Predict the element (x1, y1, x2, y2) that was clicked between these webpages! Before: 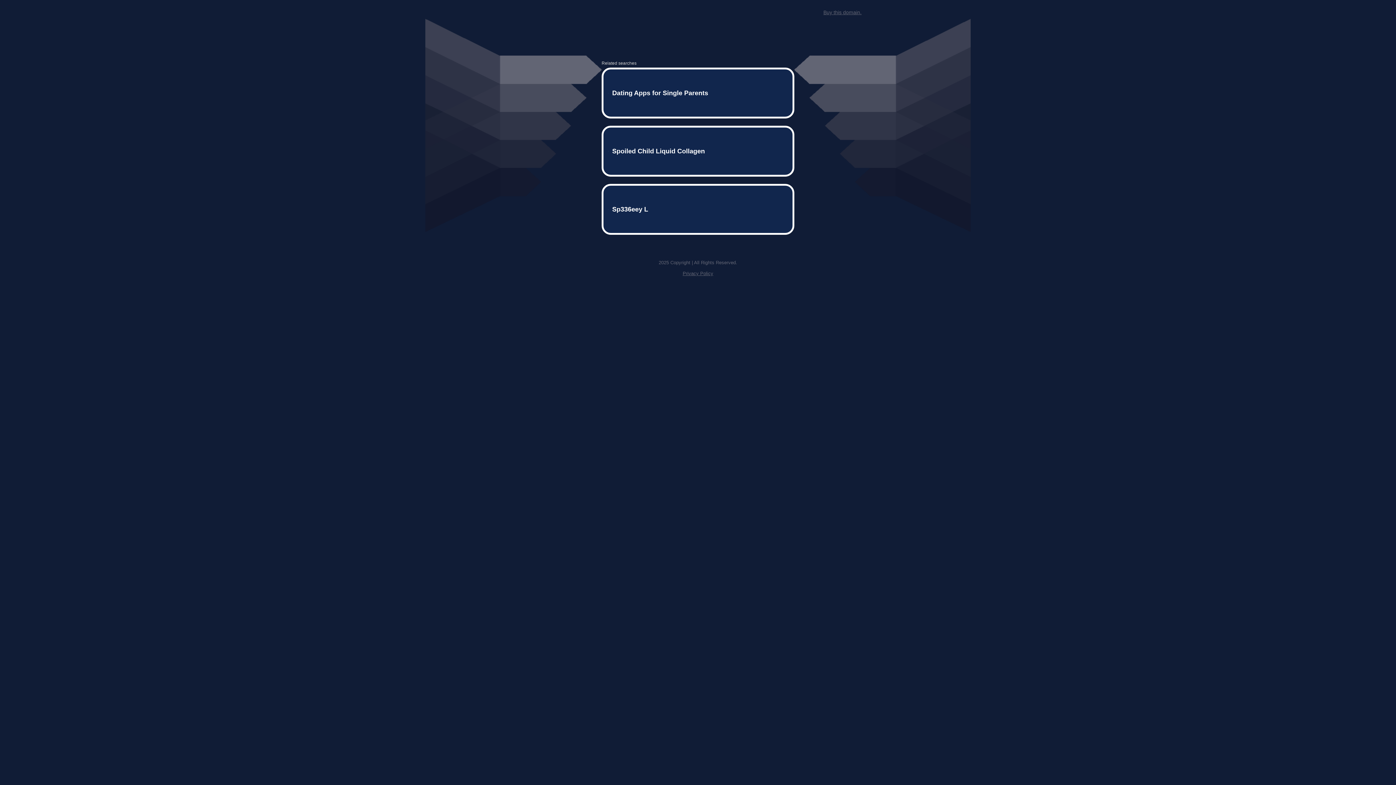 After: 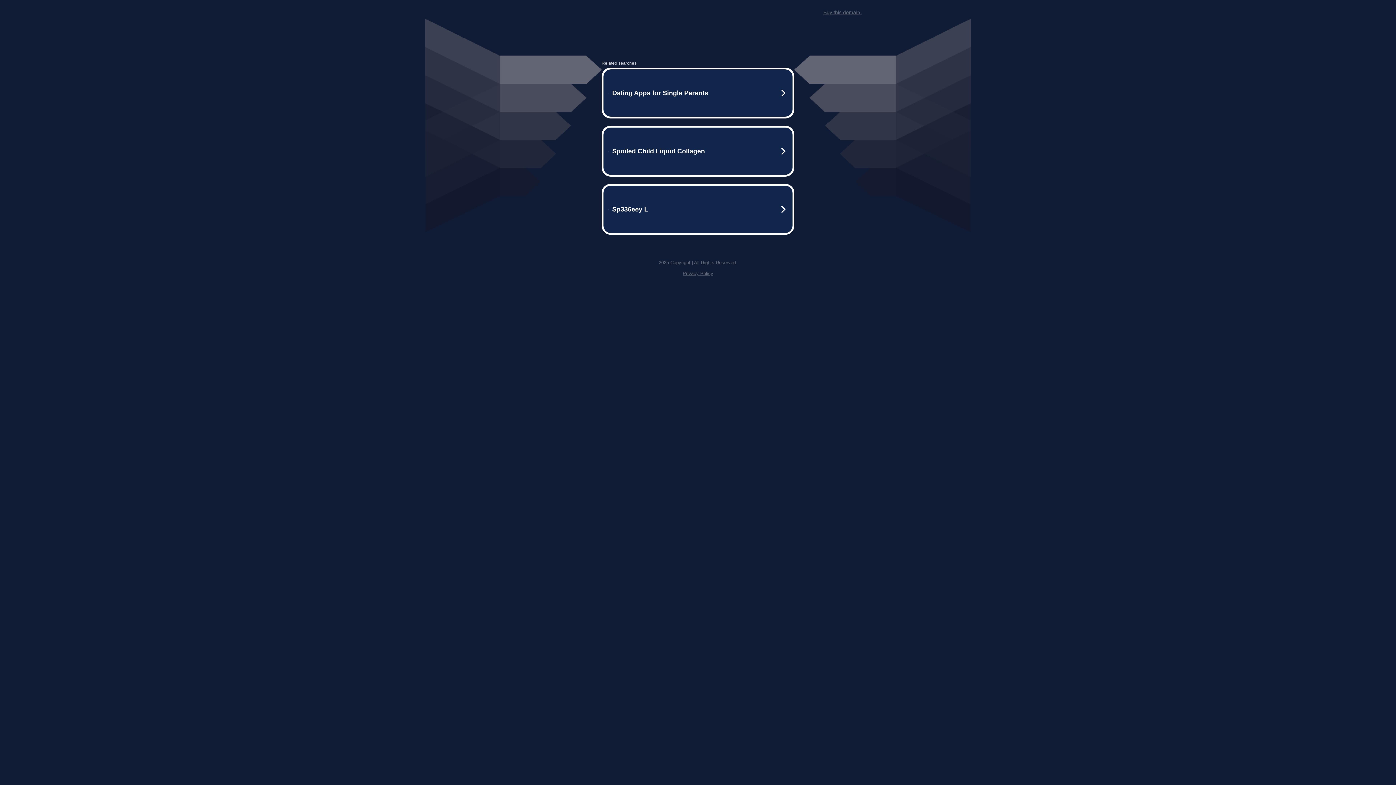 Action: bbox: (823, 9, 861, 15) label: Buy this domain.